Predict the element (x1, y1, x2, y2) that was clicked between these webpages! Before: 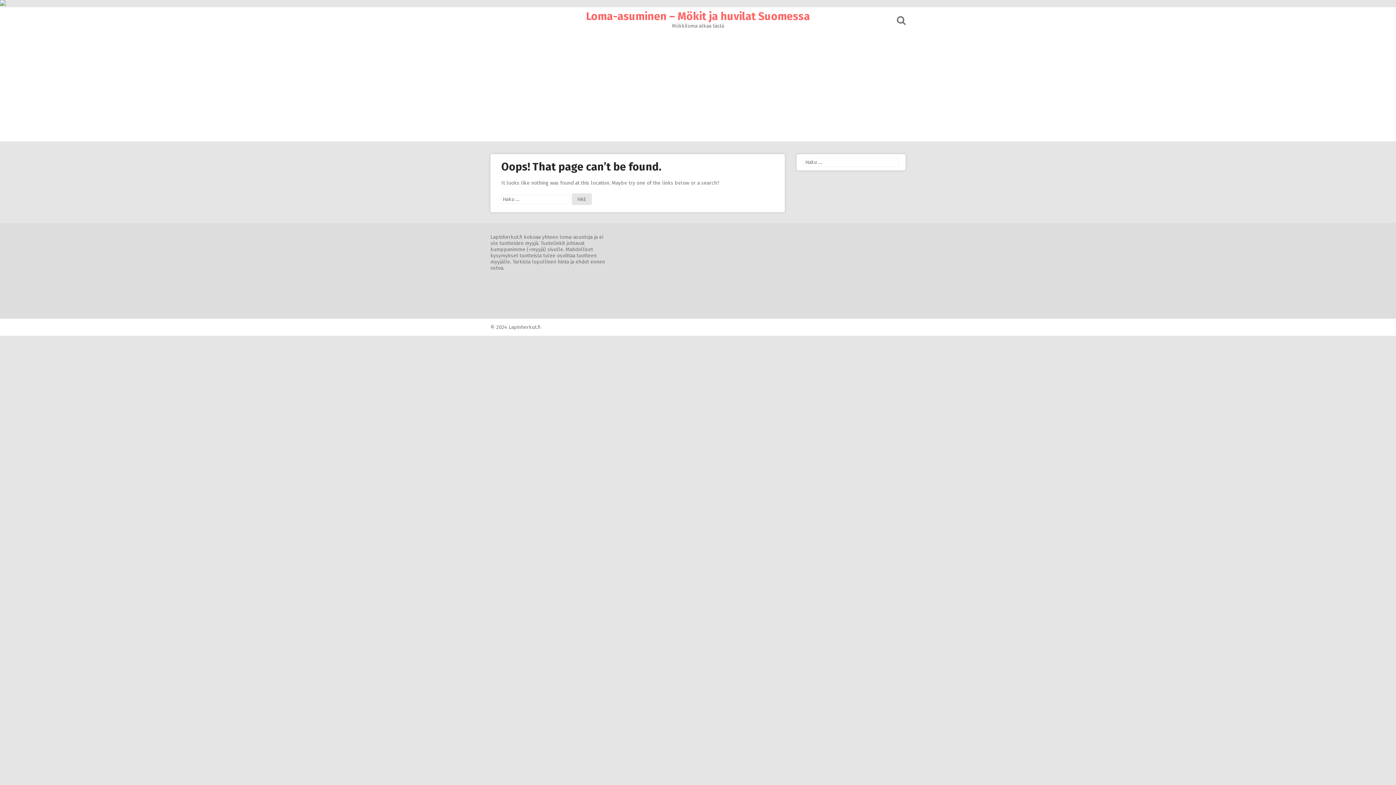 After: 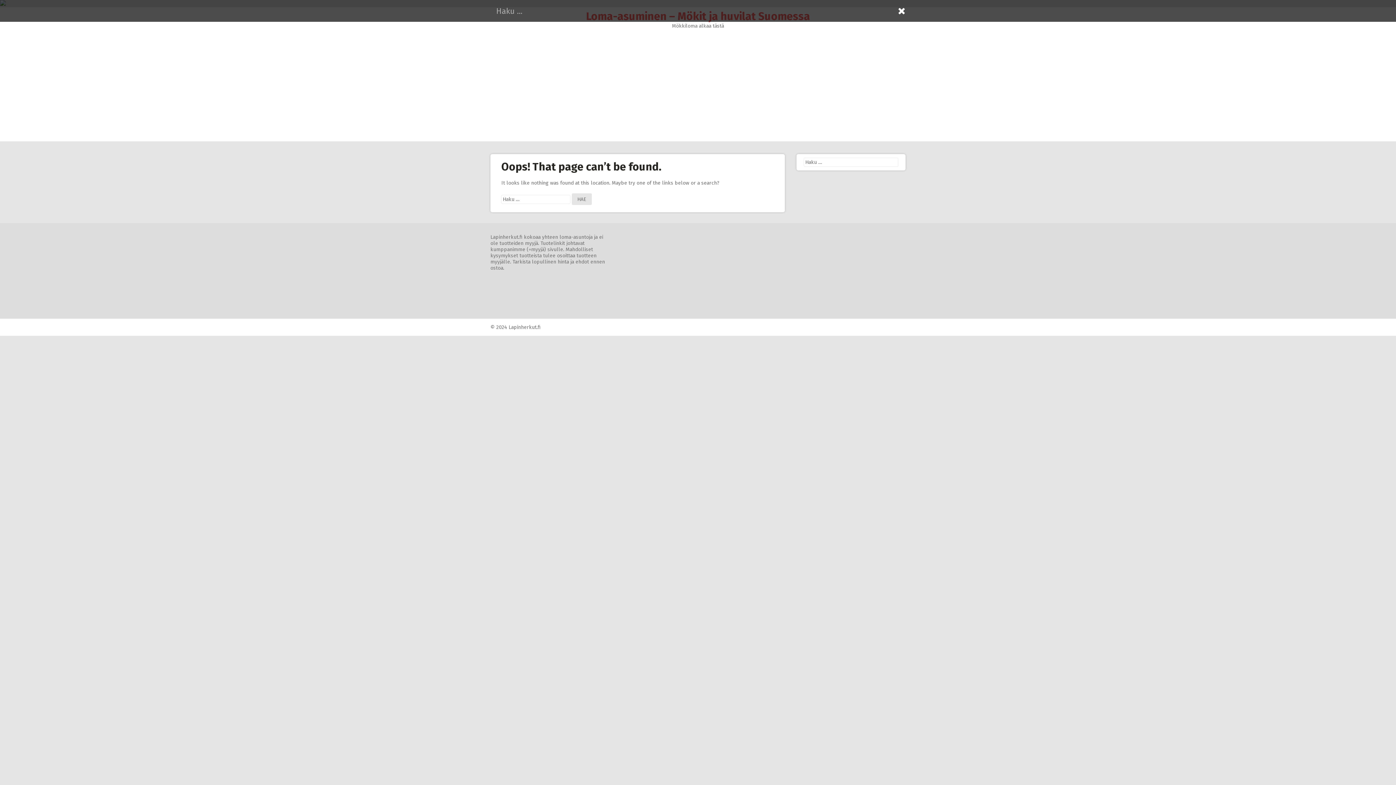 Action: bbox: (897, 18, 905, 24)